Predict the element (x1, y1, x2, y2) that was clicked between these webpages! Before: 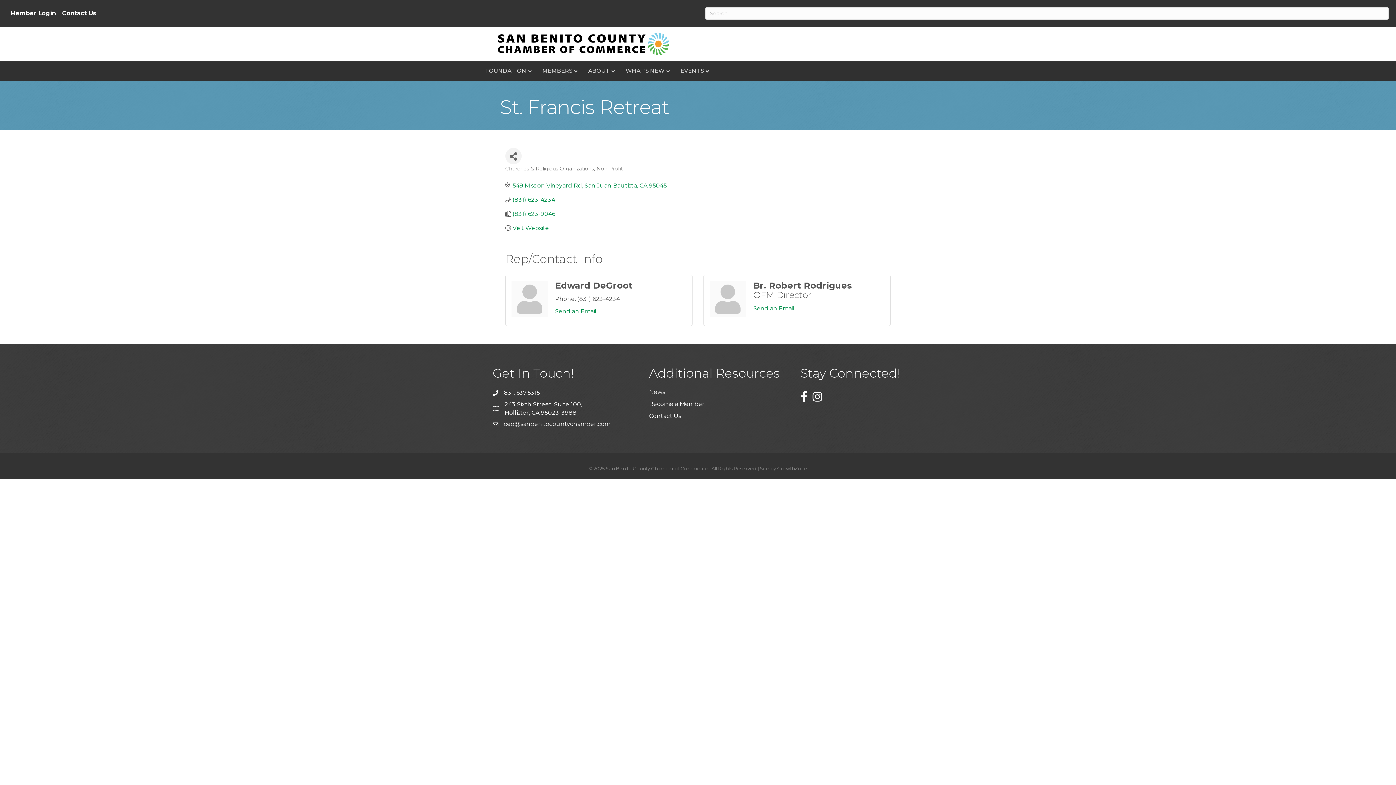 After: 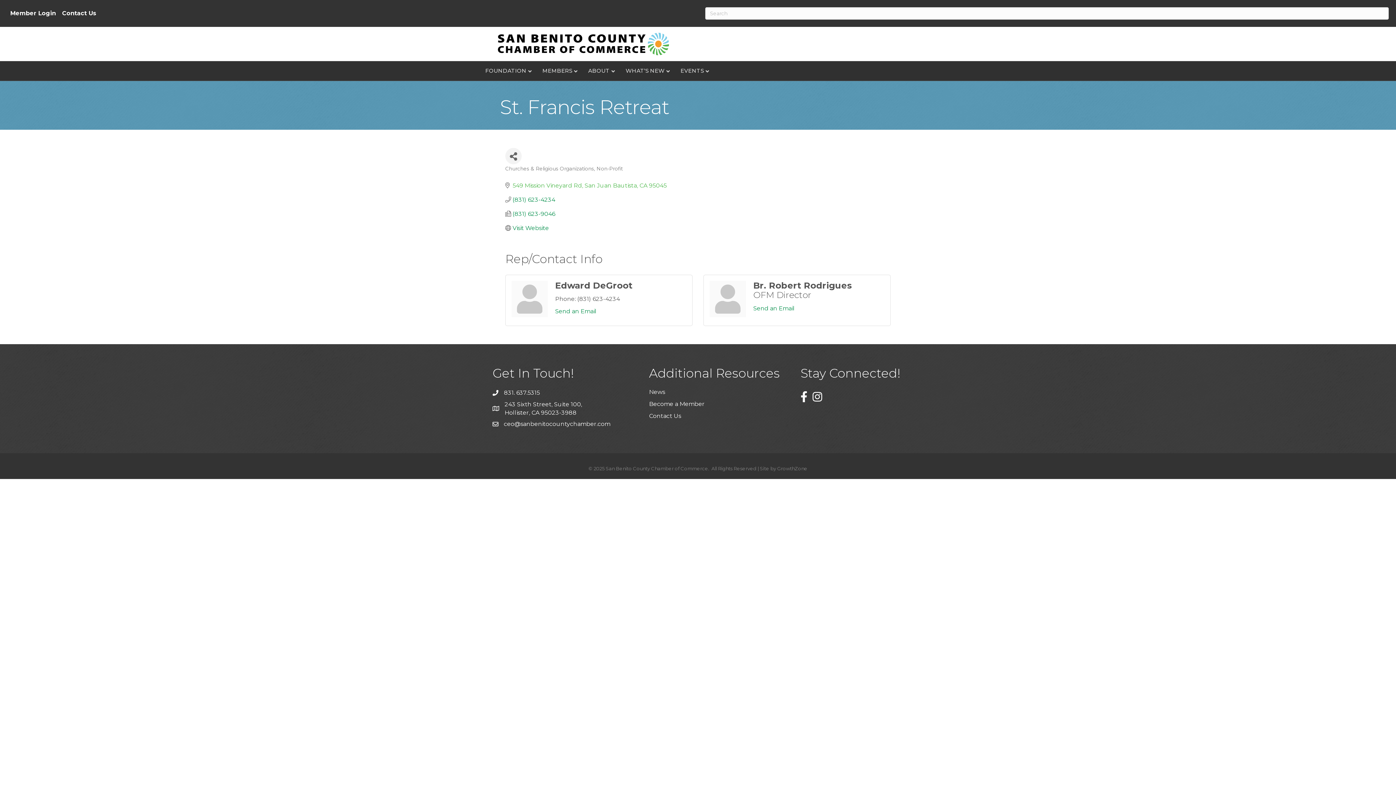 Action: bbox: (512, 182, 666, 188) label: 549 Mission Vineyard Rd San Juan Bautista CA 95045